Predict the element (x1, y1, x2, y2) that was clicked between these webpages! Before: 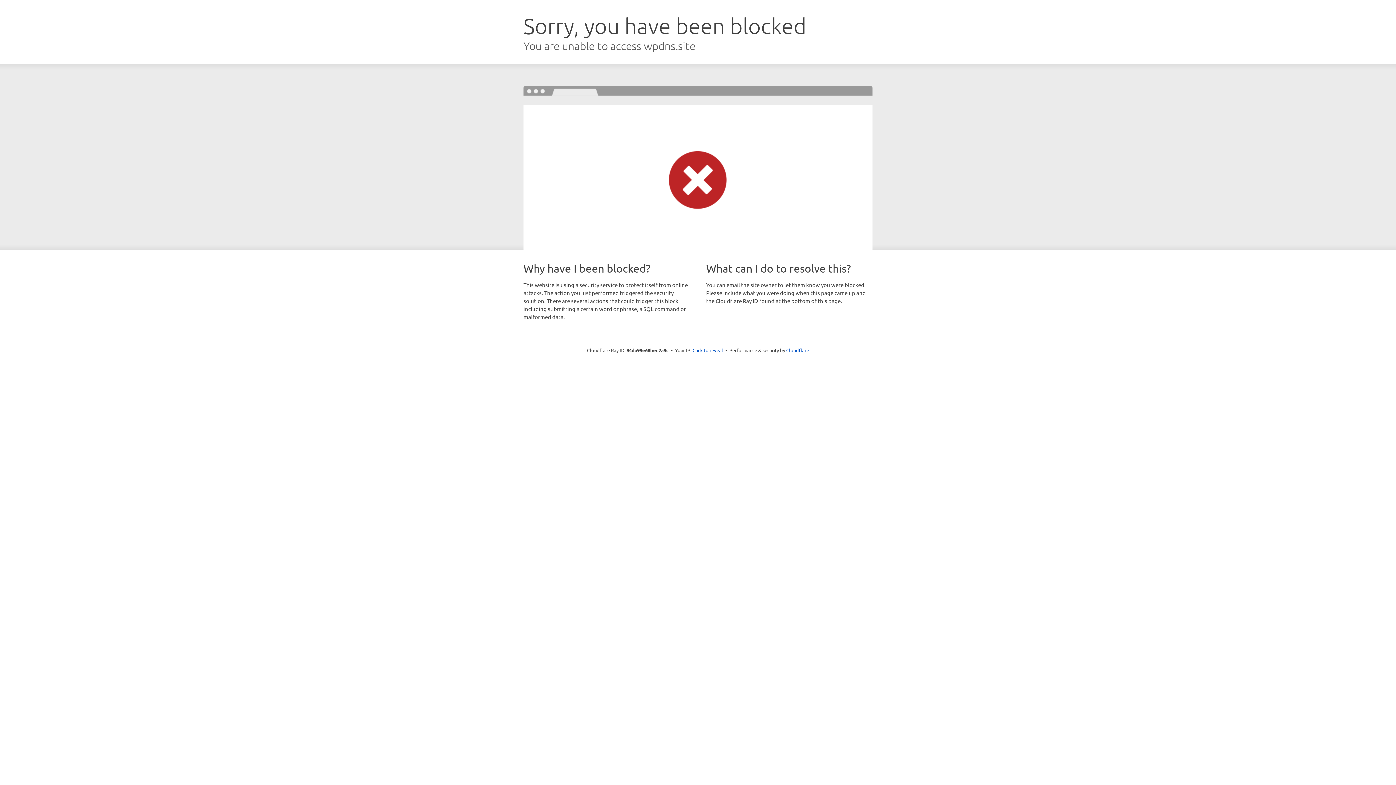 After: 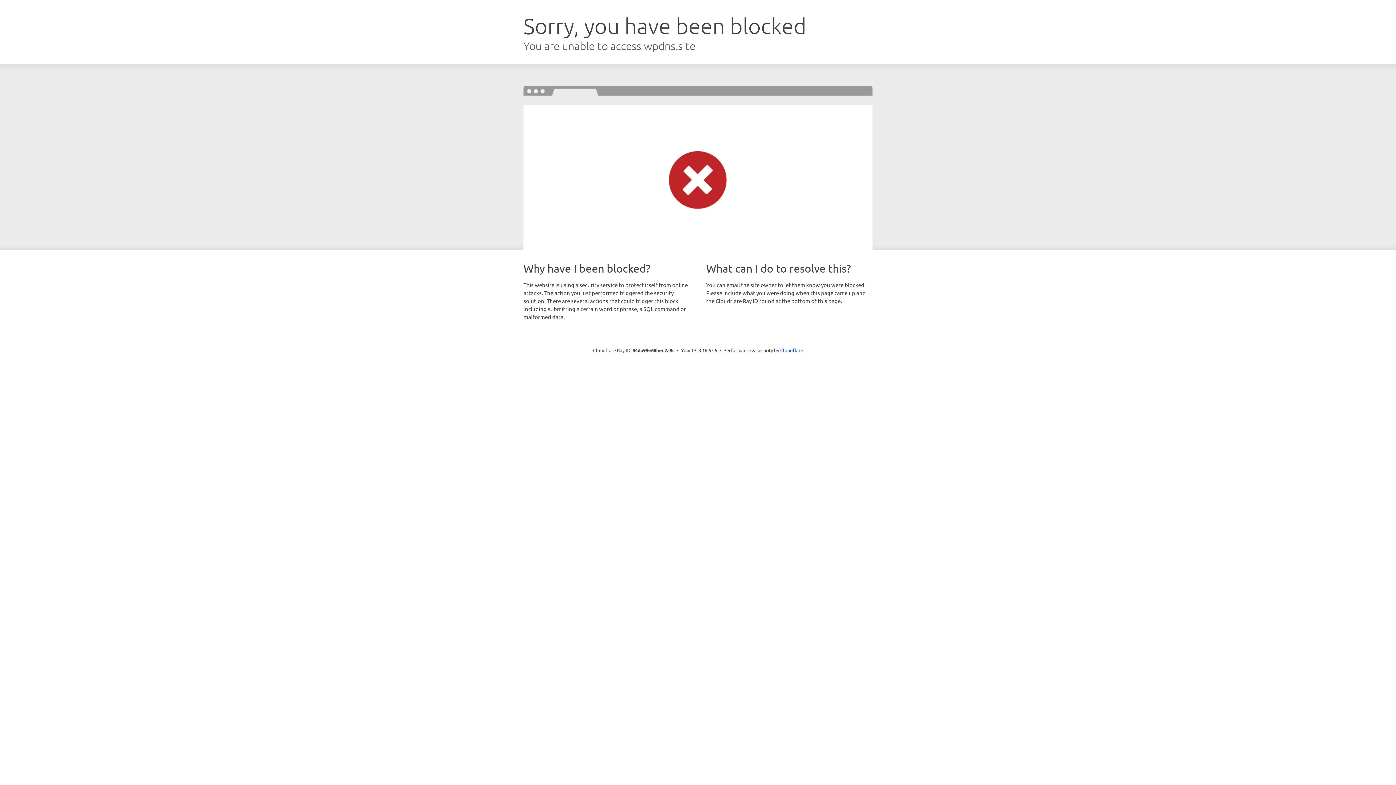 Action: label: Click to reveal bbox: (692, 346, 723, 353)